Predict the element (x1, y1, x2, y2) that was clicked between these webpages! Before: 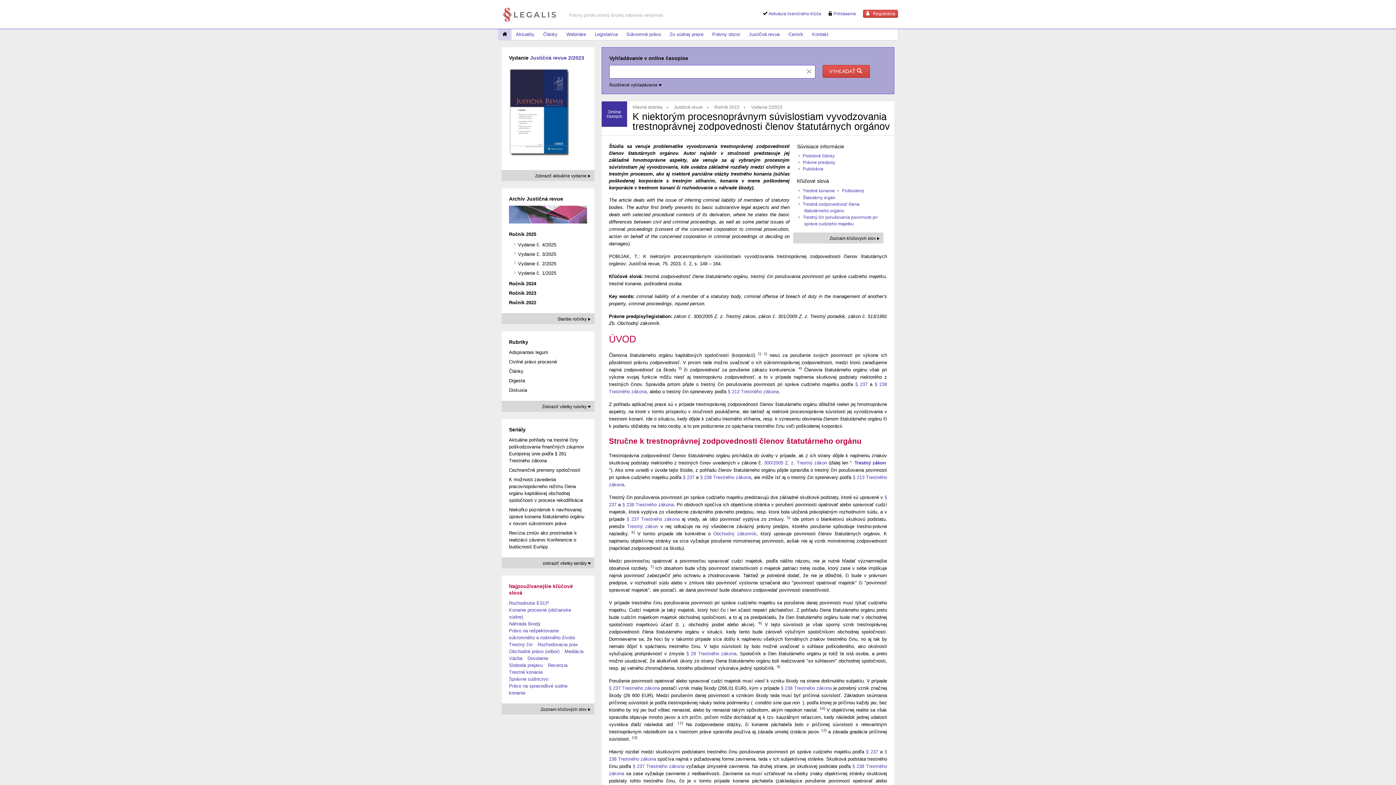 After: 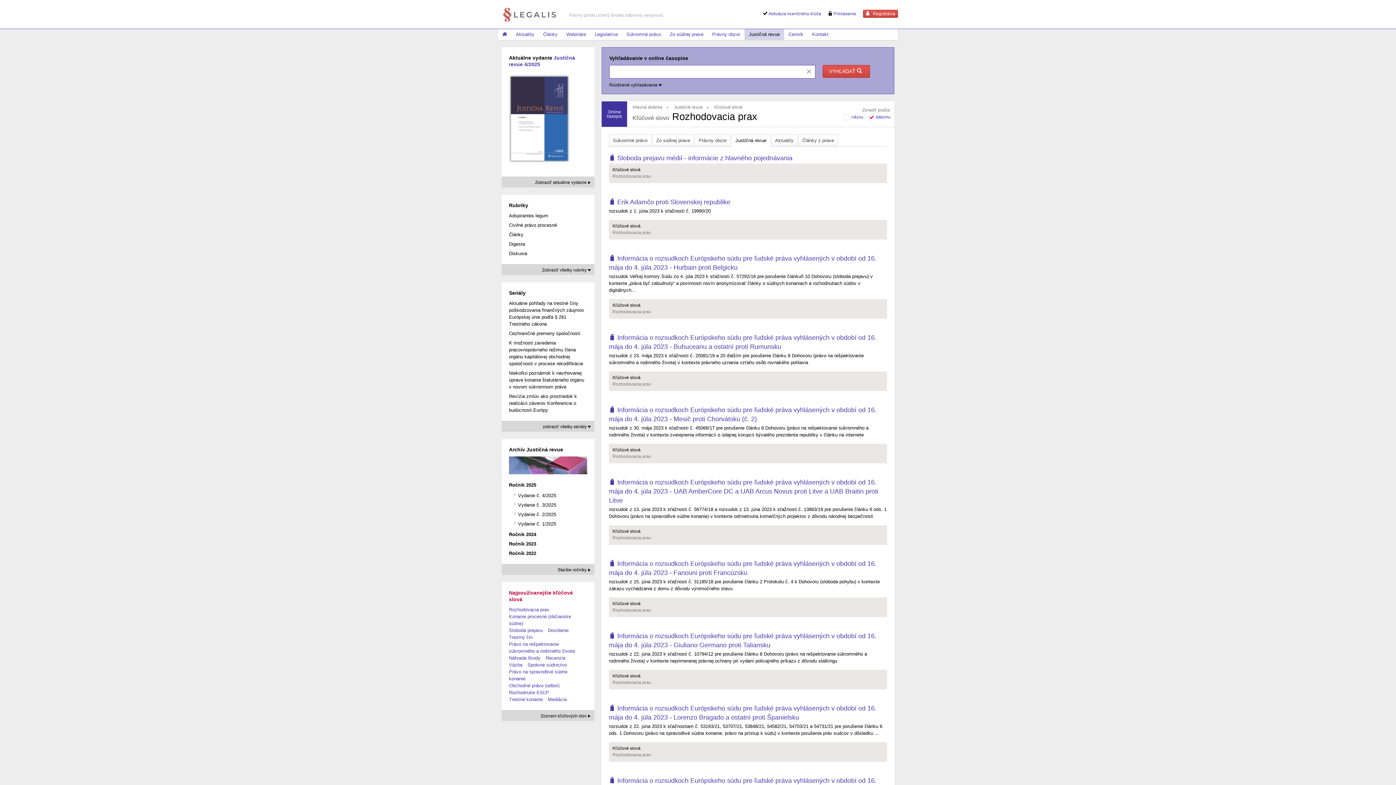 Action: label: Rozhodovacia prax bbox: (537, 642, 578, 647)